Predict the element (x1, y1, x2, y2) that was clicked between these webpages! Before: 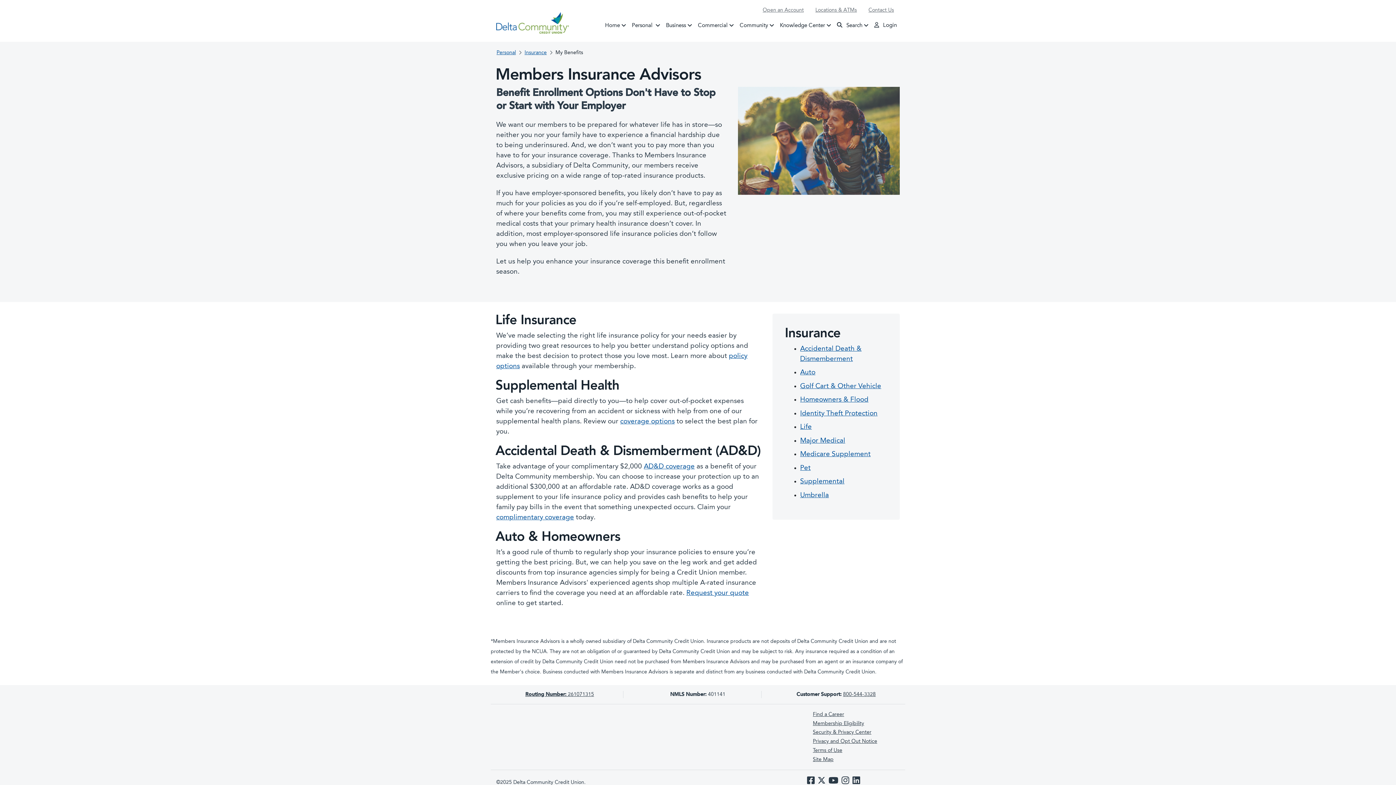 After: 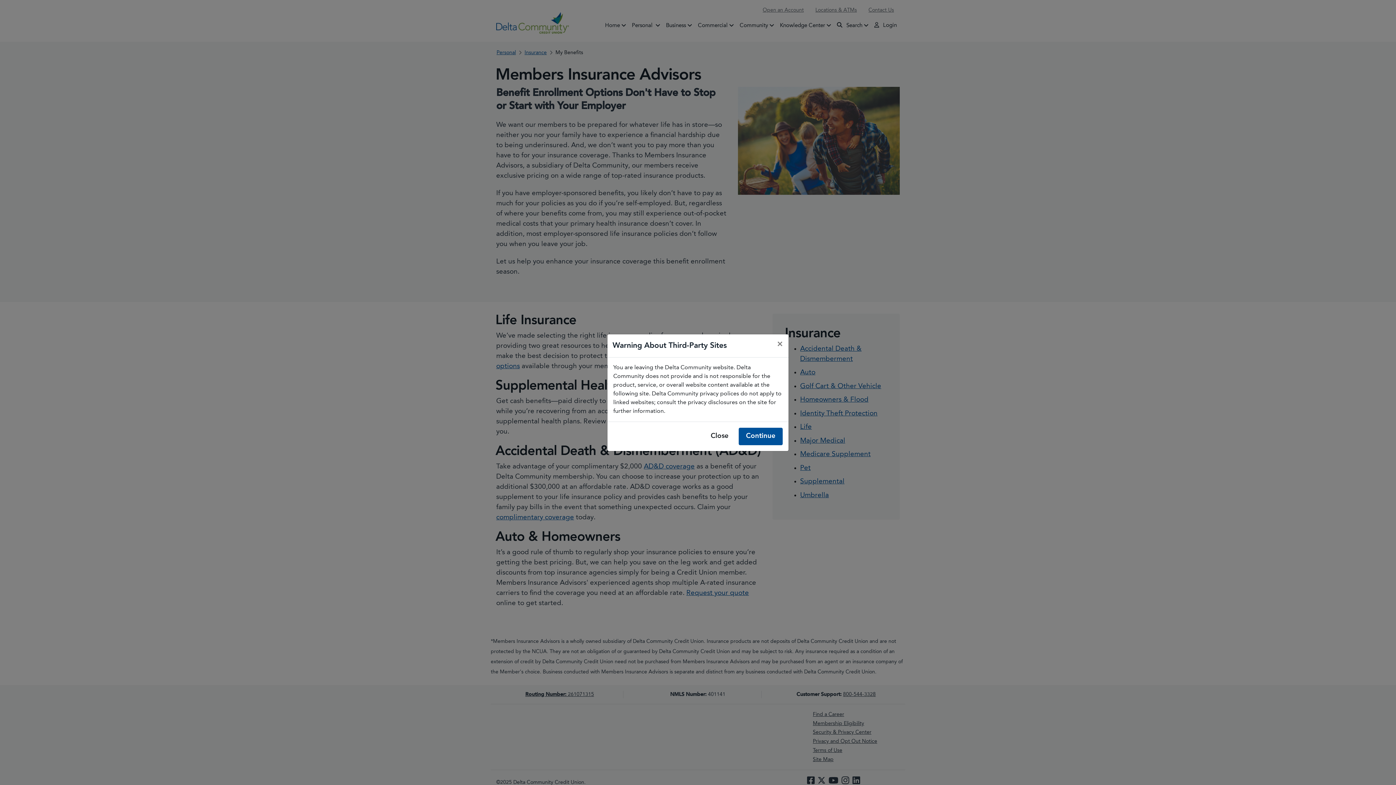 Action: bbox: (841, 779, 851, 785) label: Follow us on Instagram